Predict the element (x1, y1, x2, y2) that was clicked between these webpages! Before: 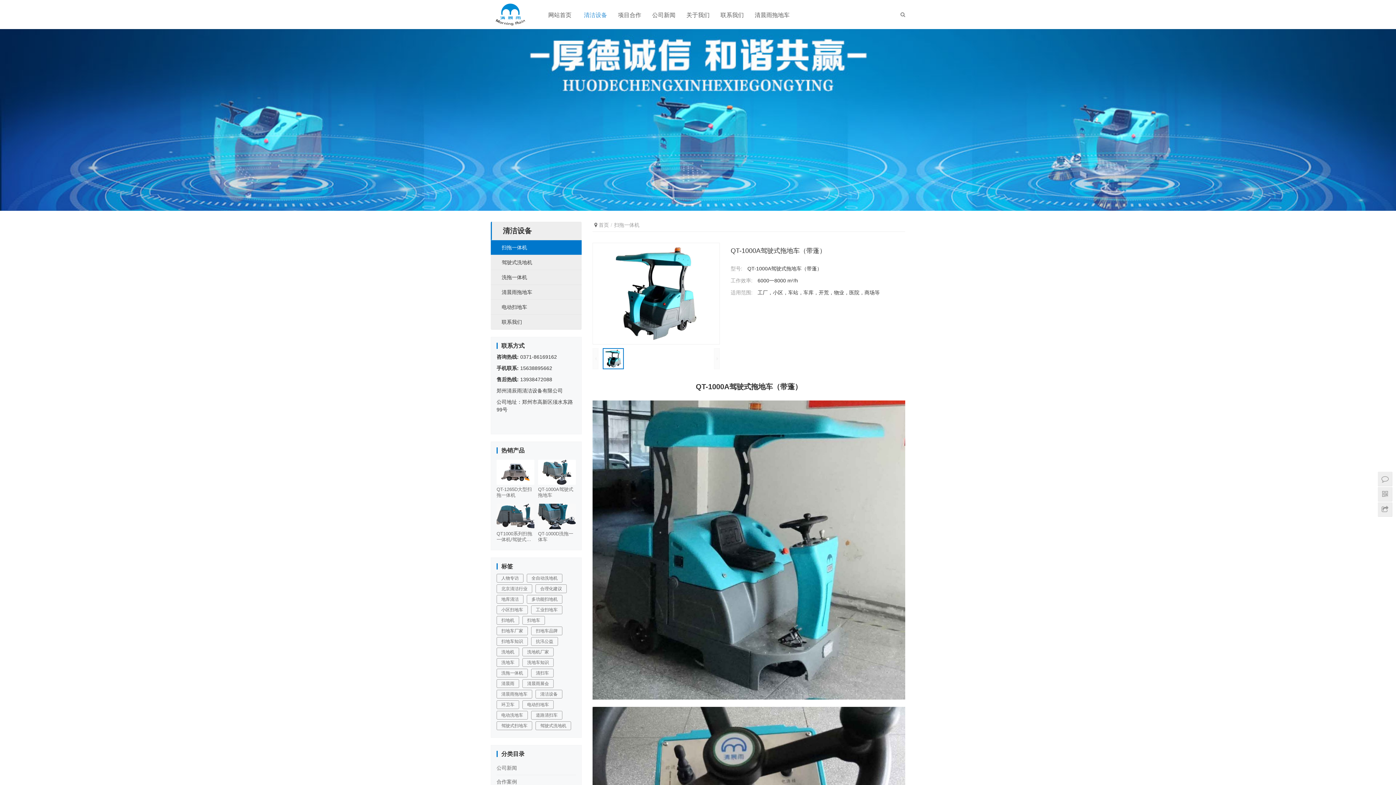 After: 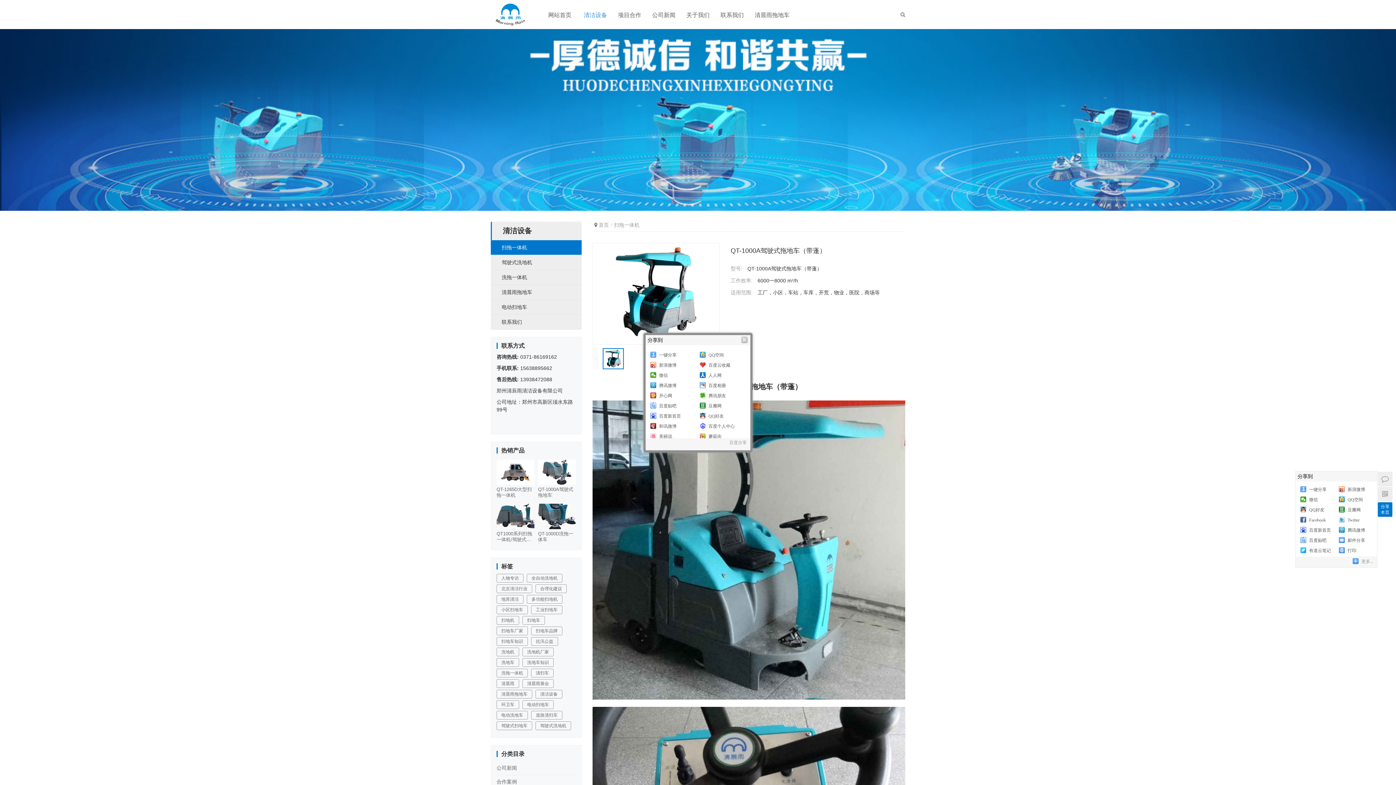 Action: bbox: (1378, 502, 1392, 517)